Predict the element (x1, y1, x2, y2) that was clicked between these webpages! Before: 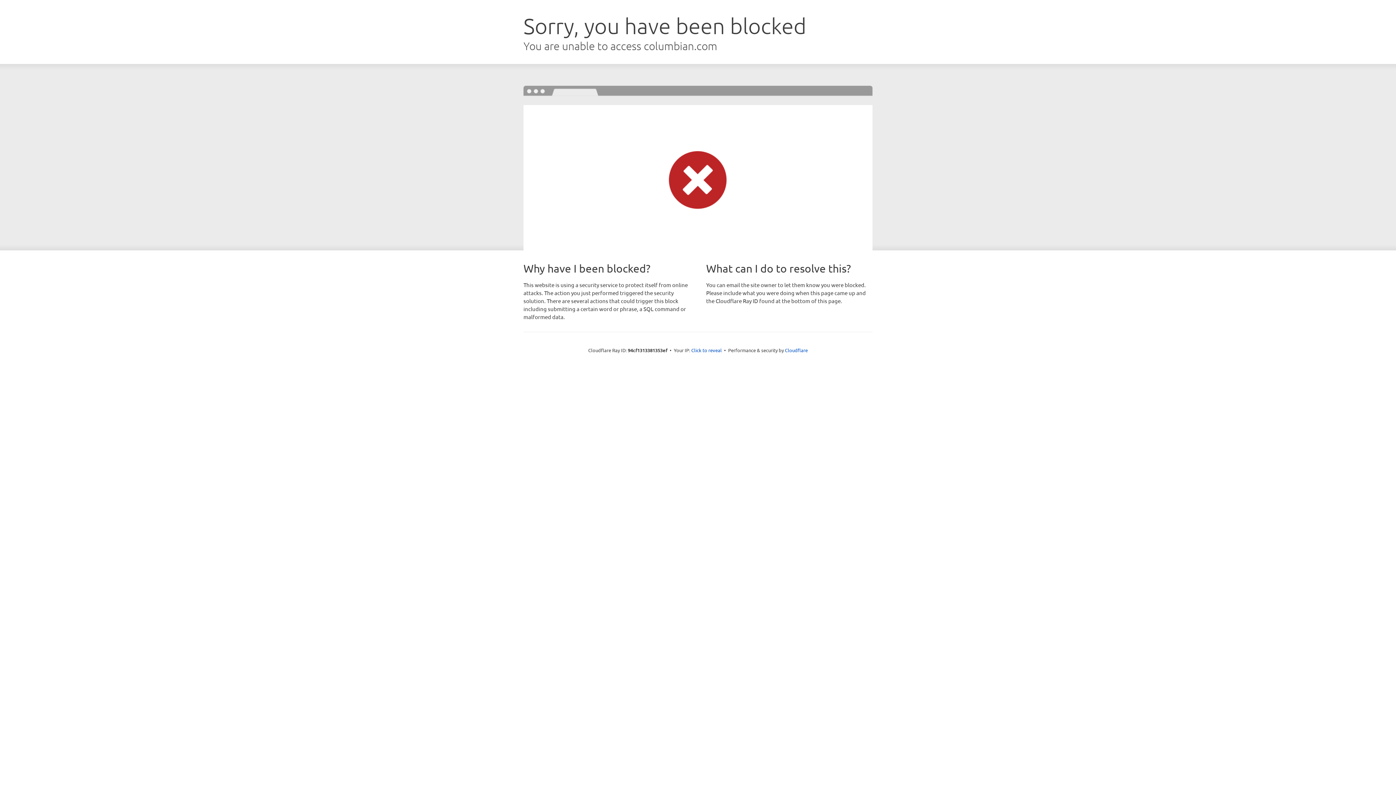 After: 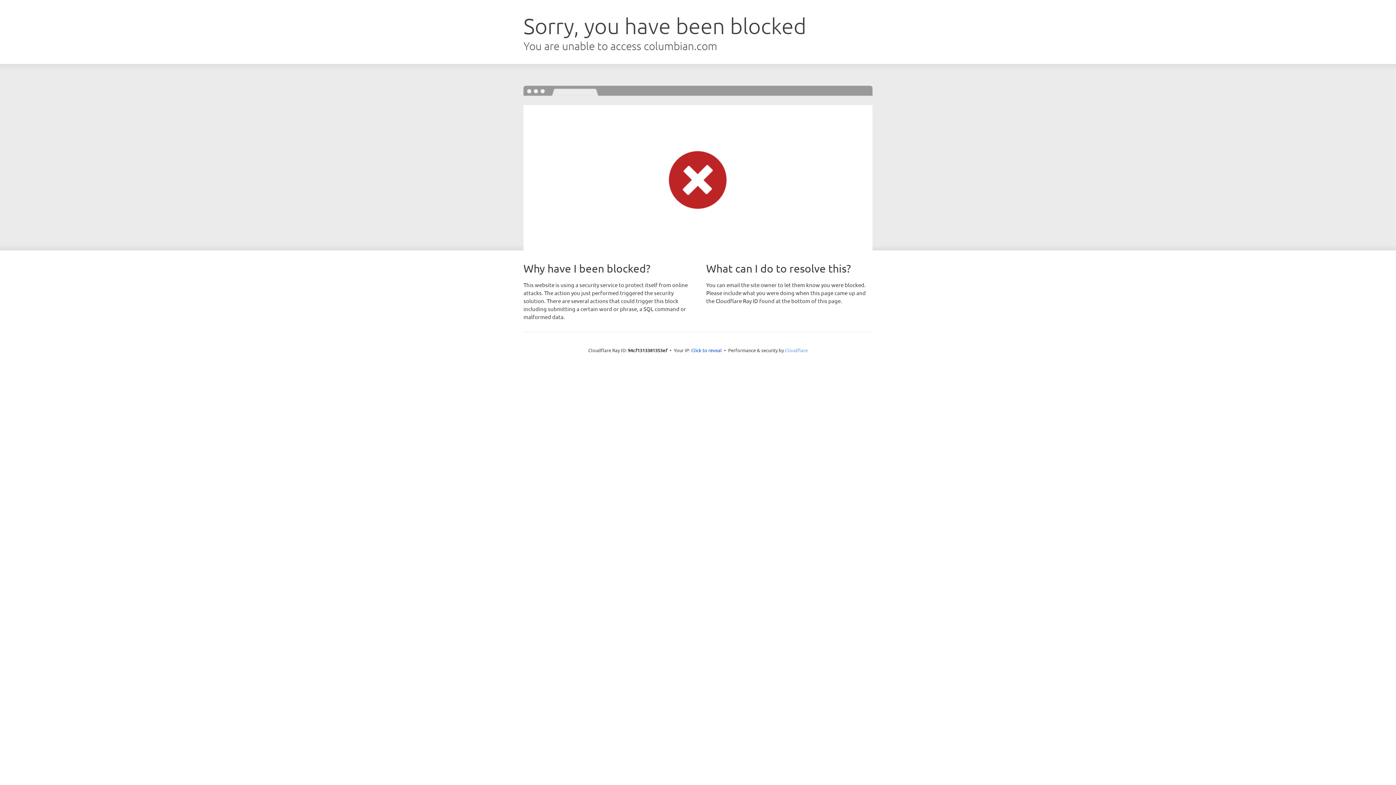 Action: label: Cloudflare bbox: (785, 347, 808, 353)